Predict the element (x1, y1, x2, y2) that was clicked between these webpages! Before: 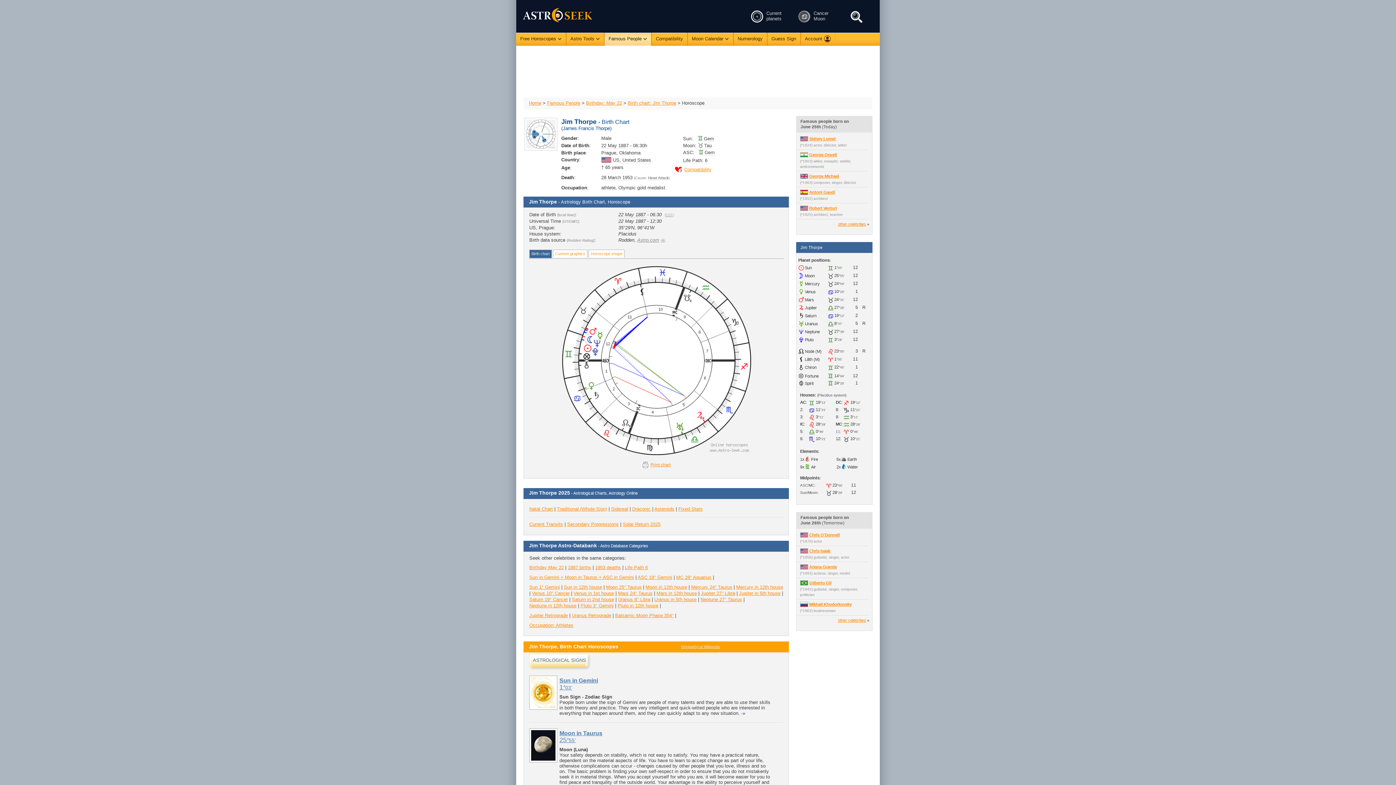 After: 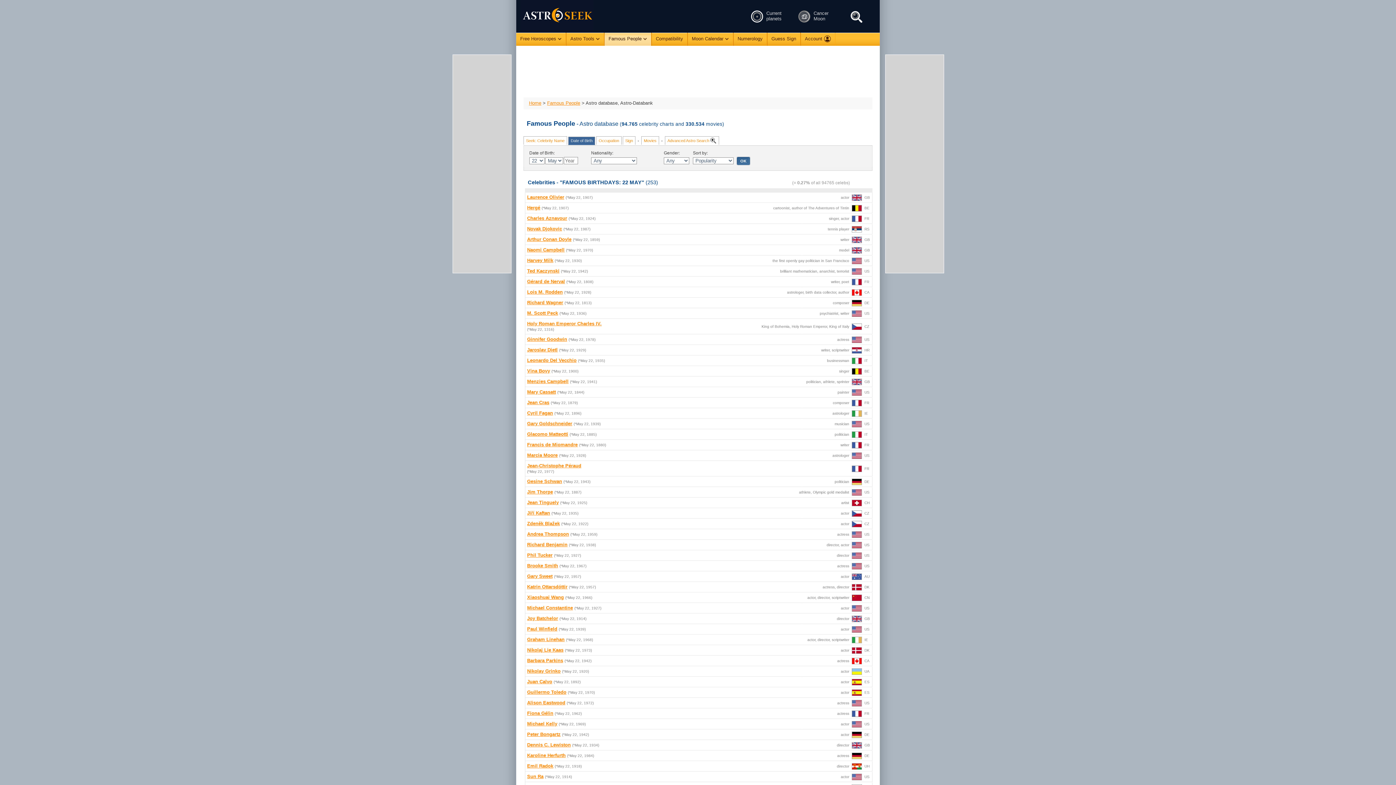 Action: bbox: (586, 100, 622, 105) label: Birthday: May 22